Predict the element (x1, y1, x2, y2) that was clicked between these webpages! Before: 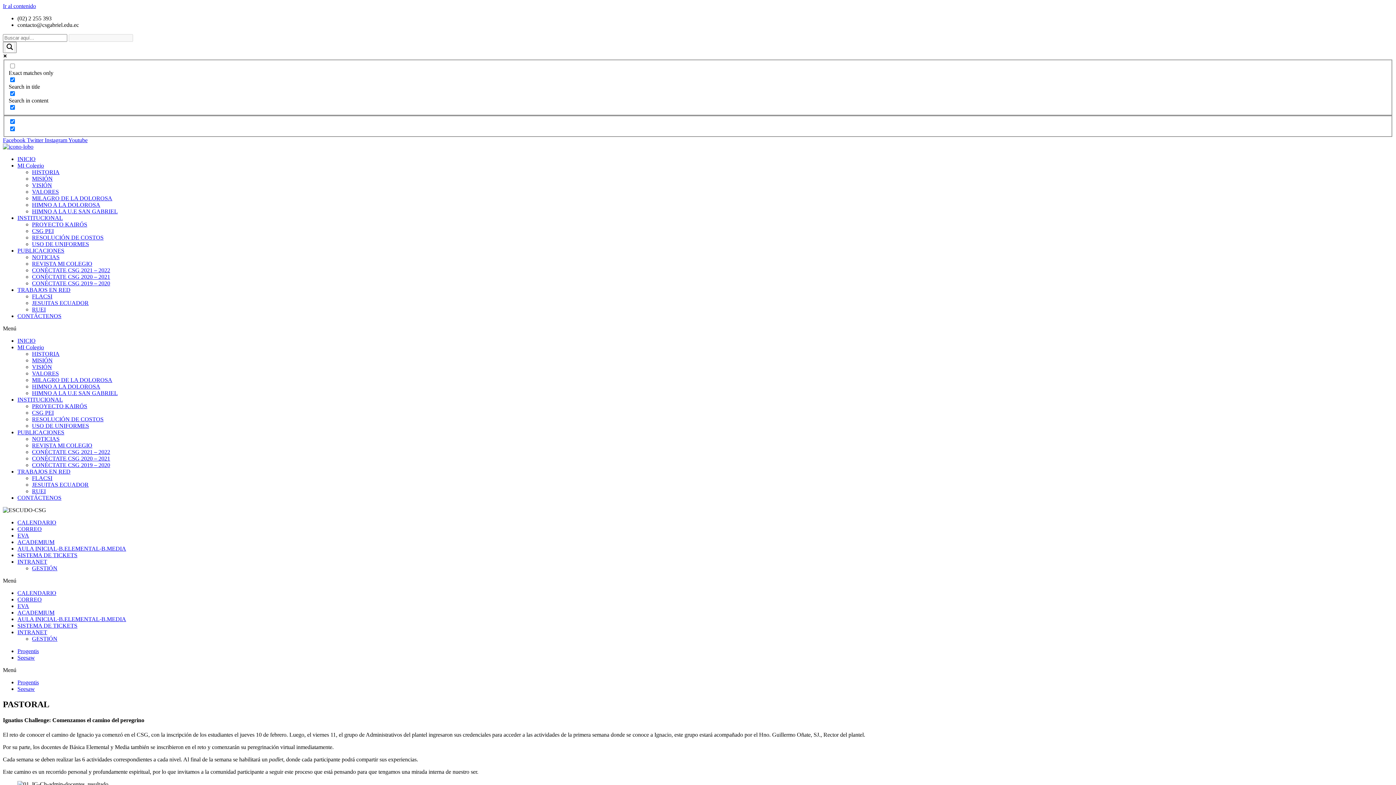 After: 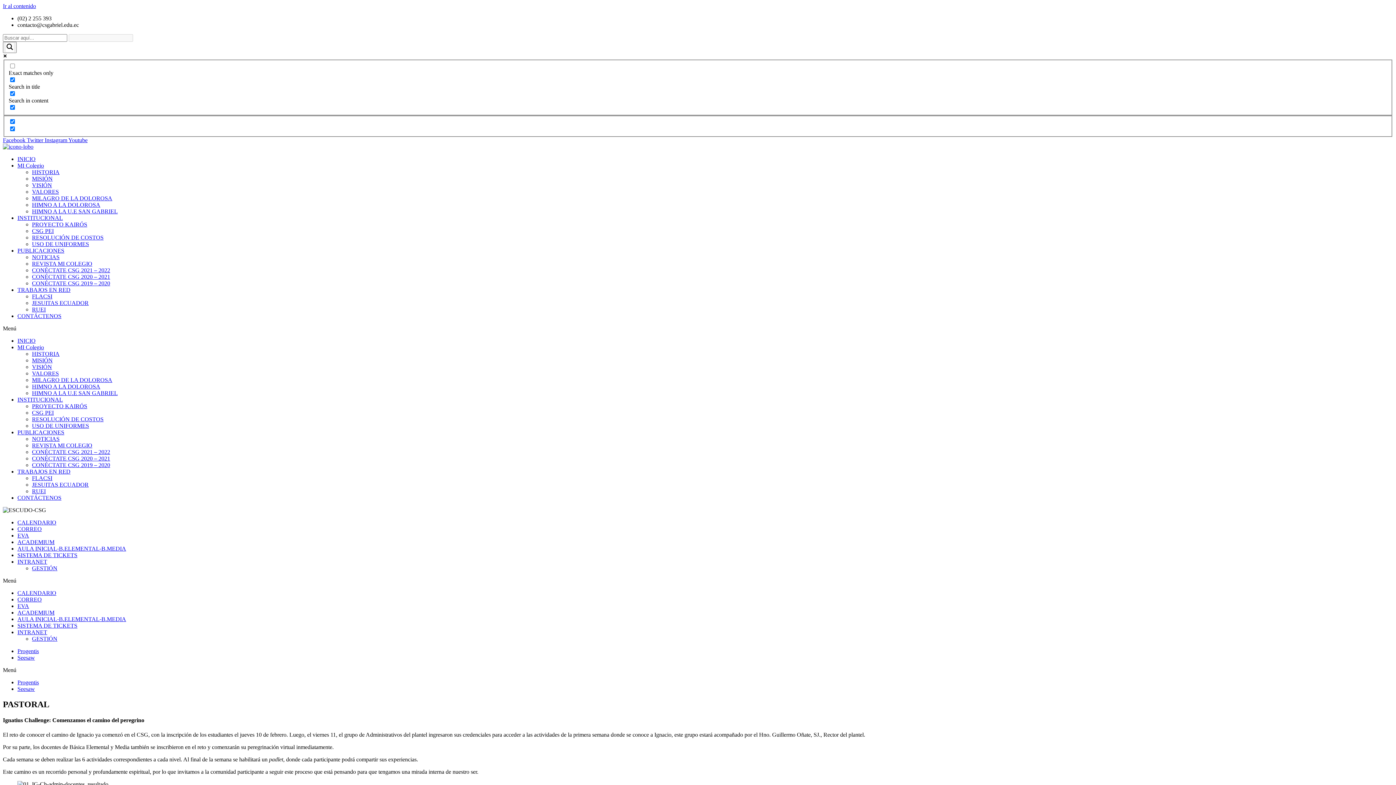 Action: label: MILAGRO DE LA DOLOROSA bbox: (32, 195, 112, 201)